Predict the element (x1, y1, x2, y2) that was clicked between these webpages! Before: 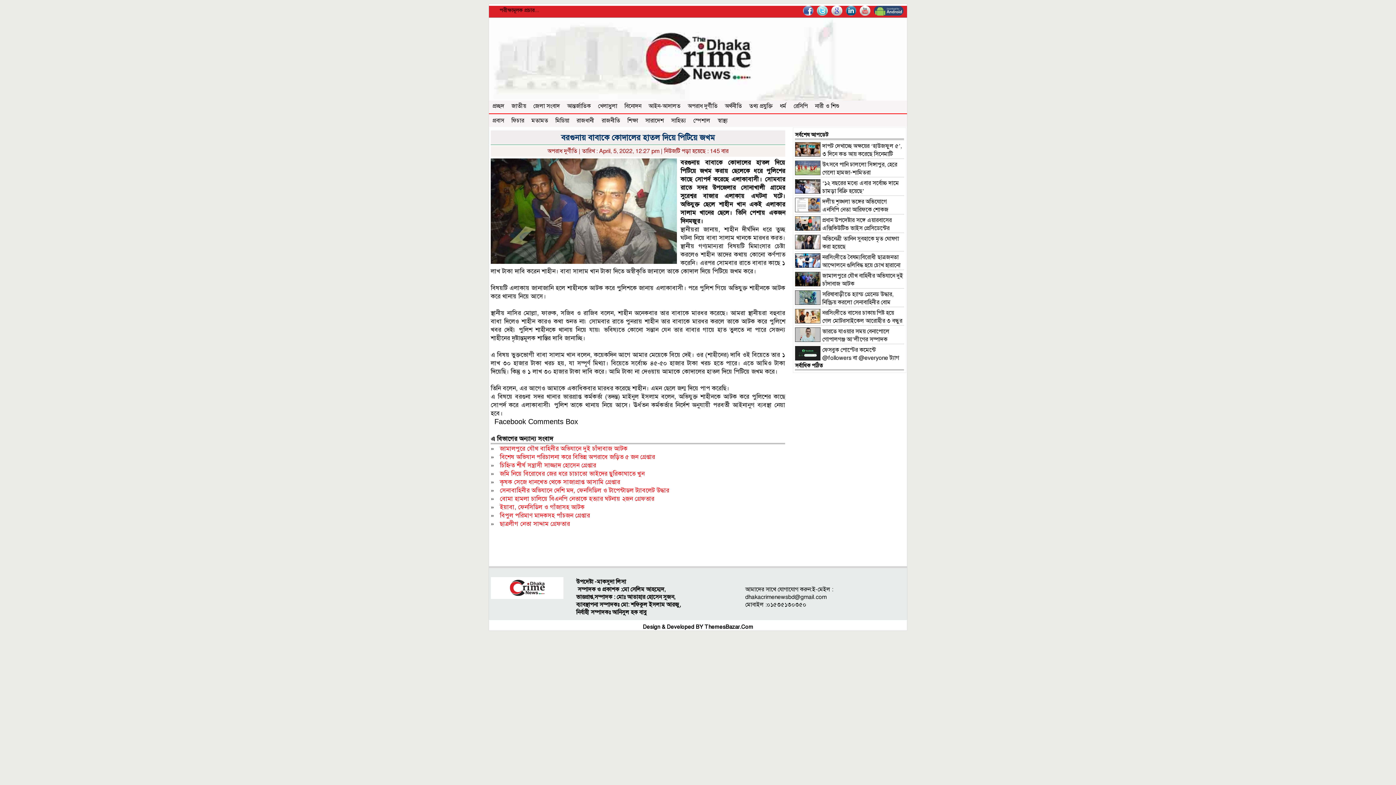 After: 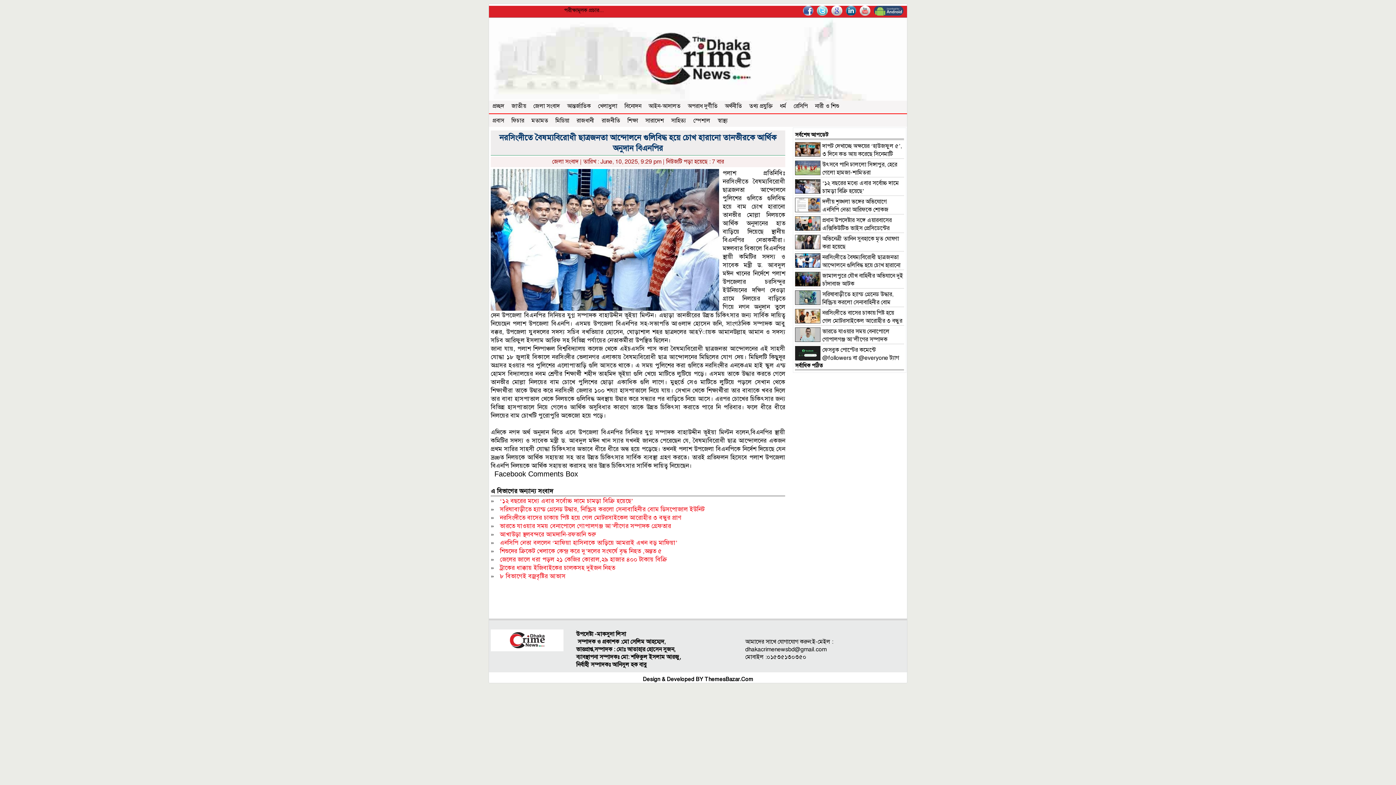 Action: bbox: (795, 253, 900, 277) label: নরসিংদীতে বৈষম্যবিরোধী ছাত্রজনতা আন্দোলনে গুলিবিদ্ধ হয়ে চোখ হারানো তানভীরকে আর্থিক অনুদান বিএনপির